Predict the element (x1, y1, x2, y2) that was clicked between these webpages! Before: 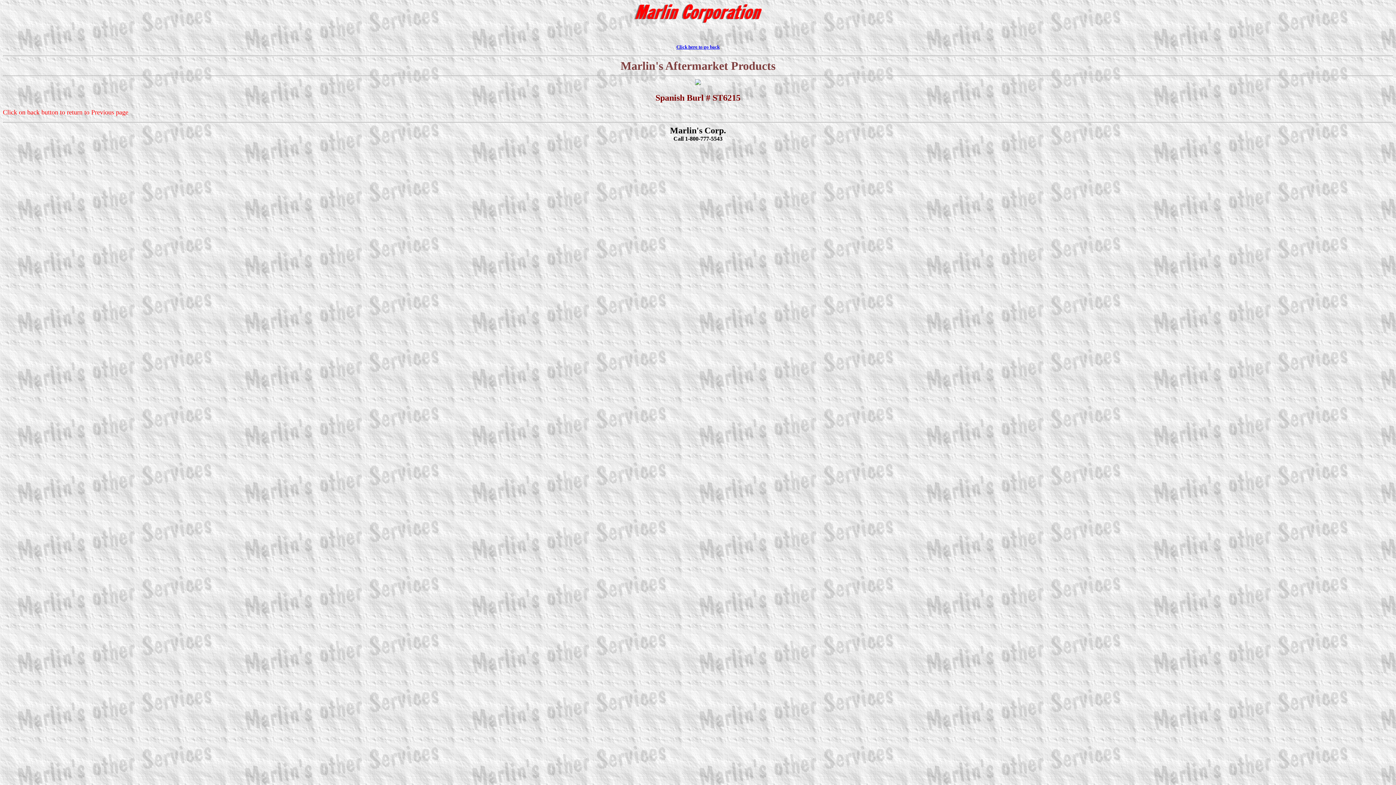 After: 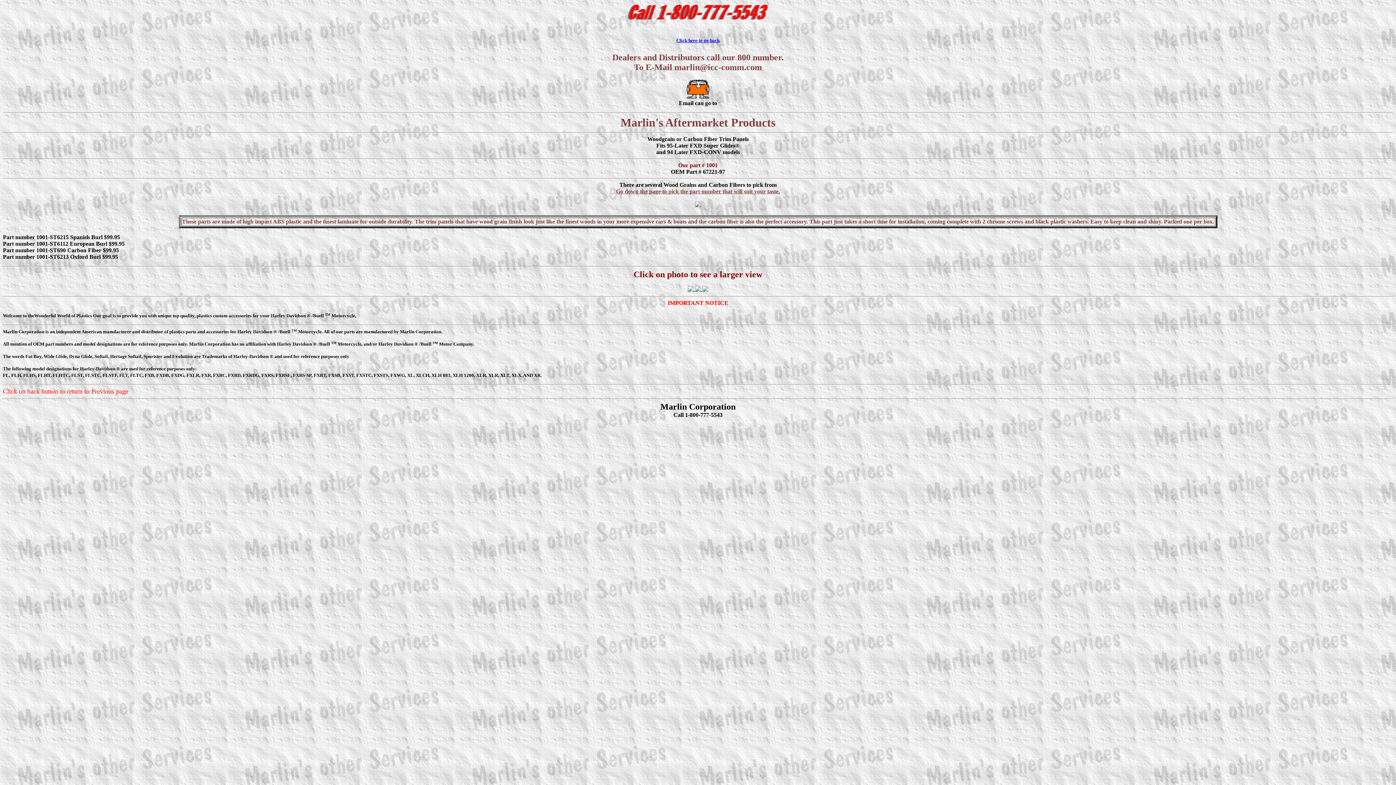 Action: bbox: (676, 43, 719, 49) label: 
Click here to go back